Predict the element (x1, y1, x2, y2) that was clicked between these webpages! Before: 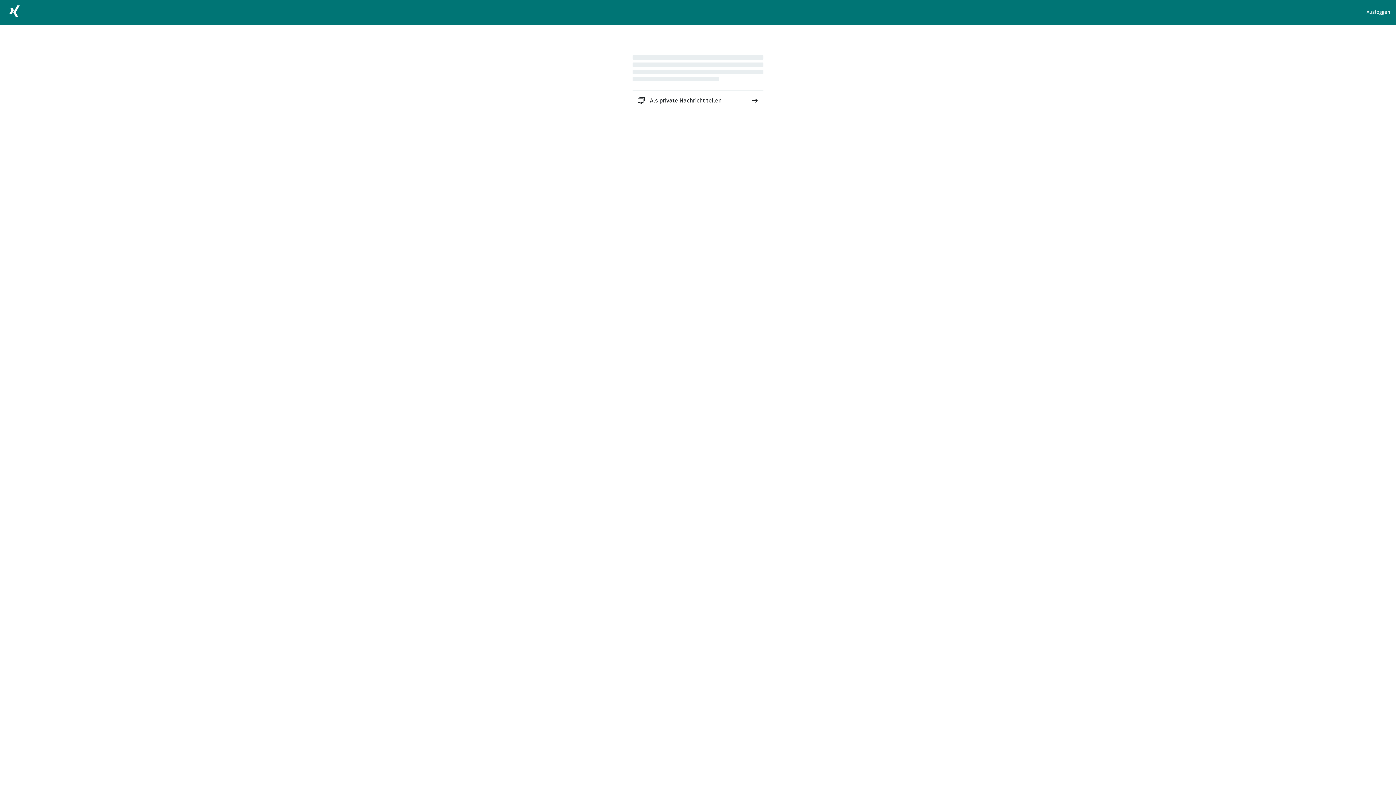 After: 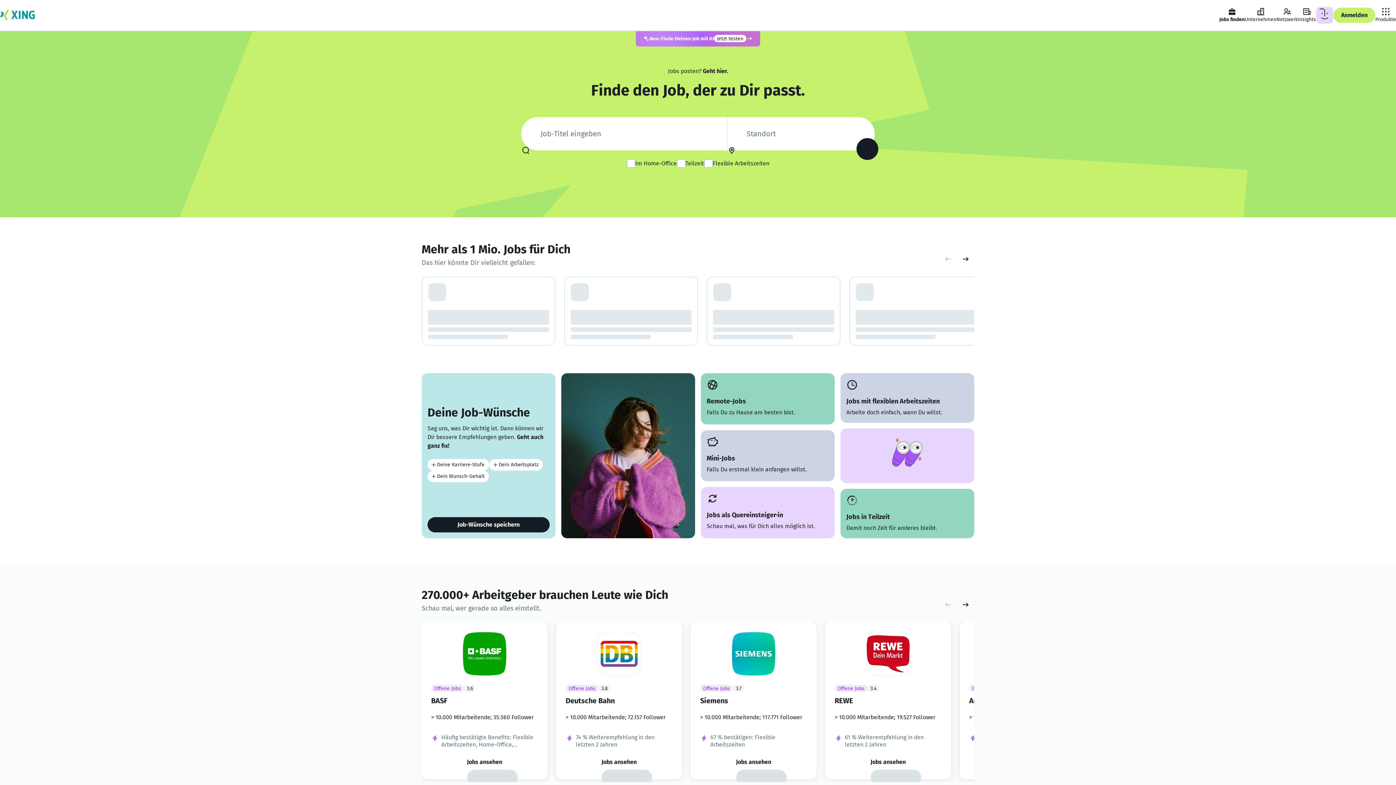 Action: bbox: (5, 2, 23, 22)